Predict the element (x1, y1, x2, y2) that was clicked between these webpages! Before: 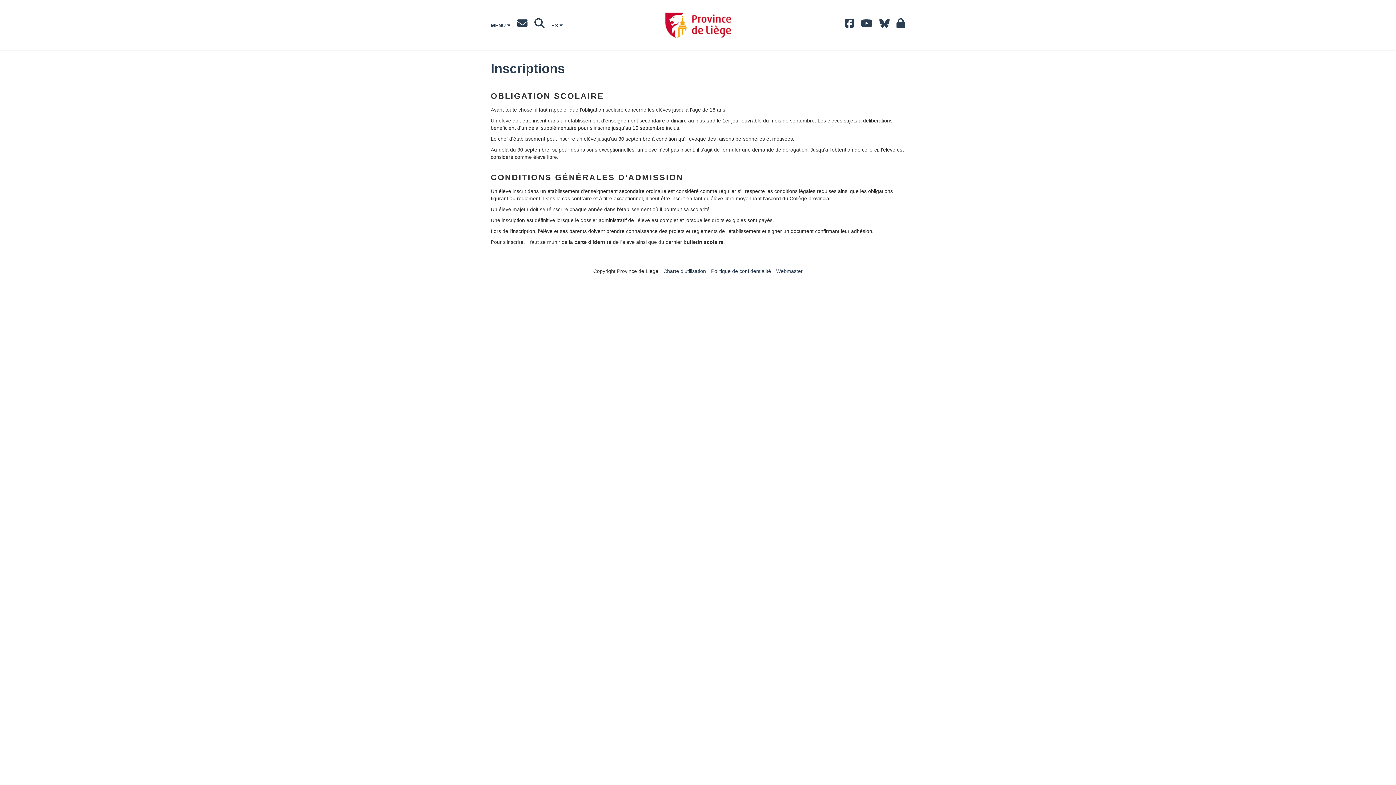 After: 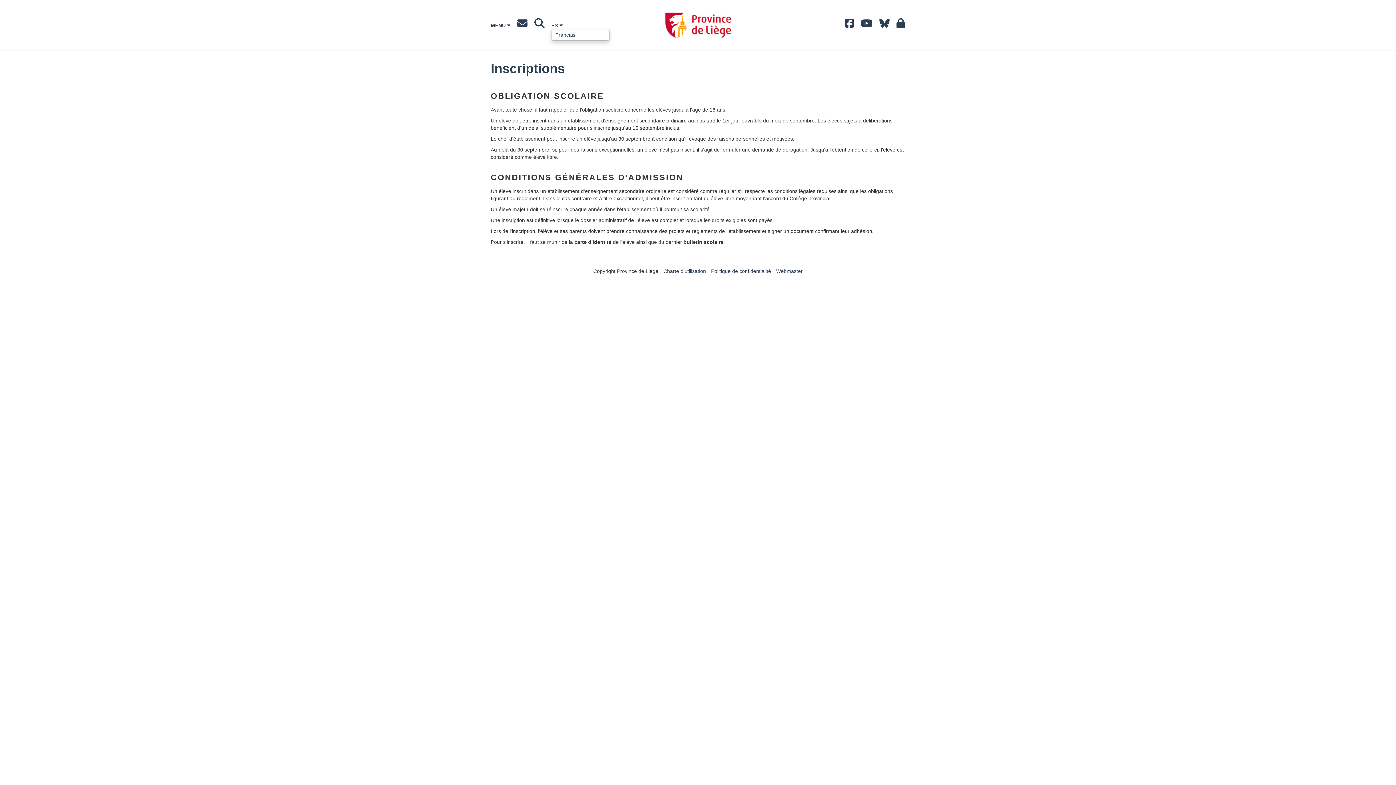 Action: label: ES  bbox: (551, 22, 562, 28)